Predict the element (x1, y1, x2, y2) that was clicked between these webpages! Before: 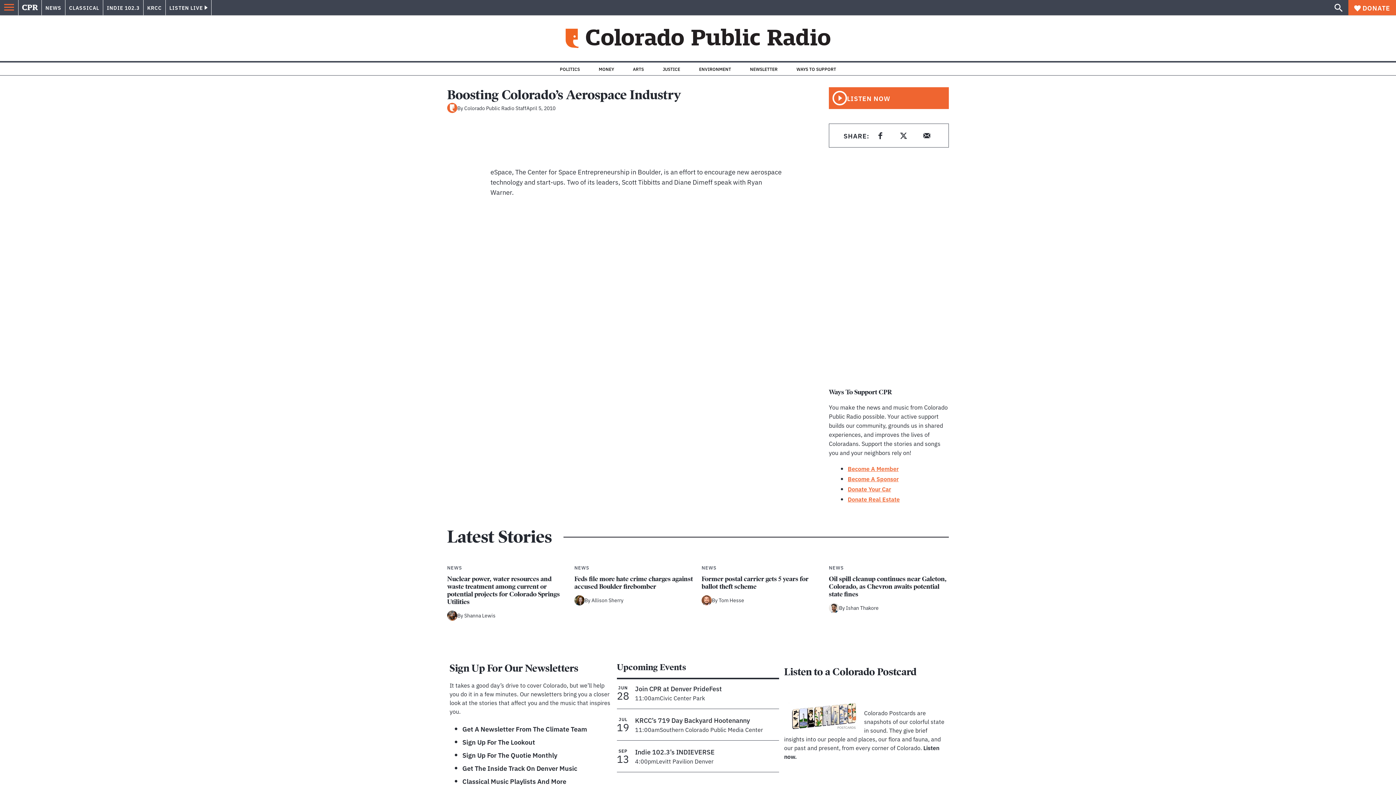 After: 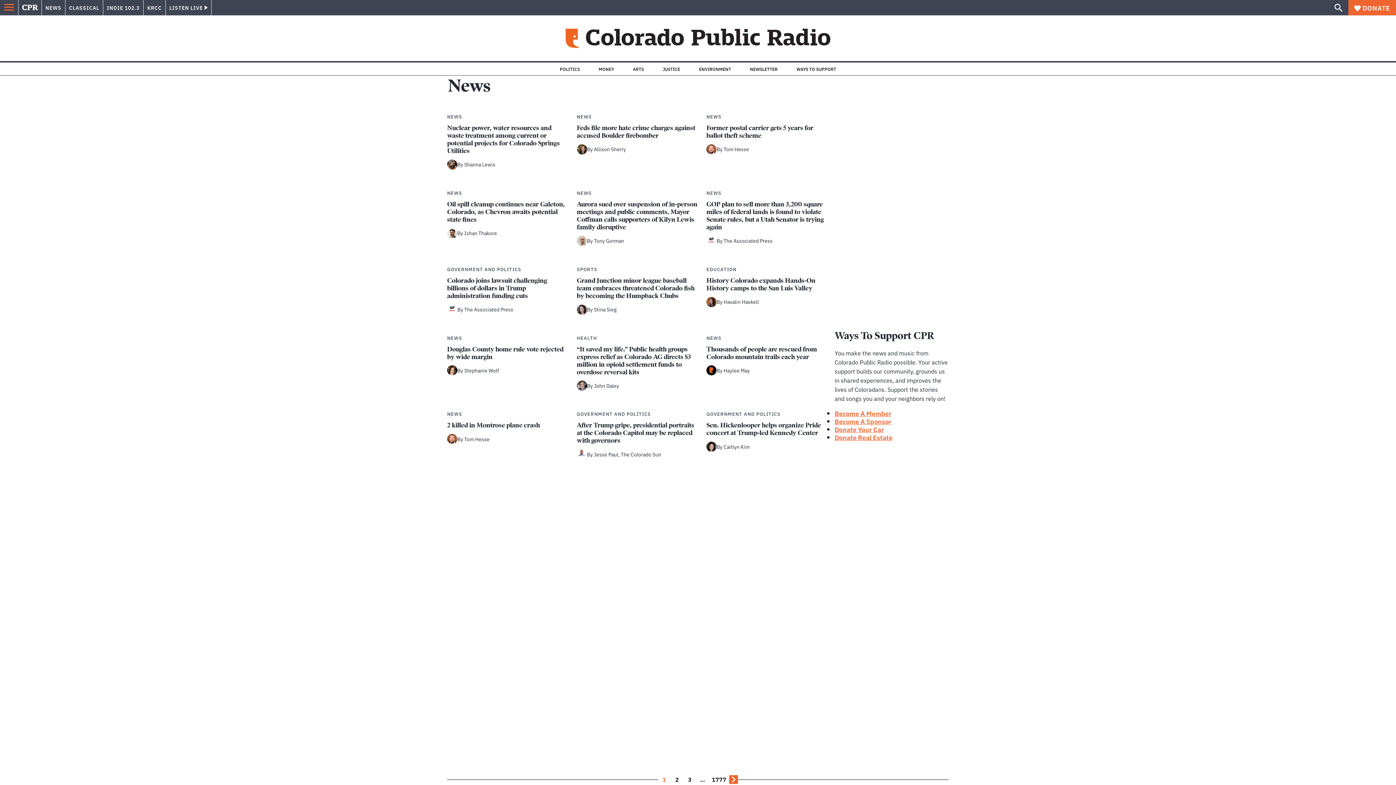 Action: label: NEWS bbox: (574, 564, 589, 571)